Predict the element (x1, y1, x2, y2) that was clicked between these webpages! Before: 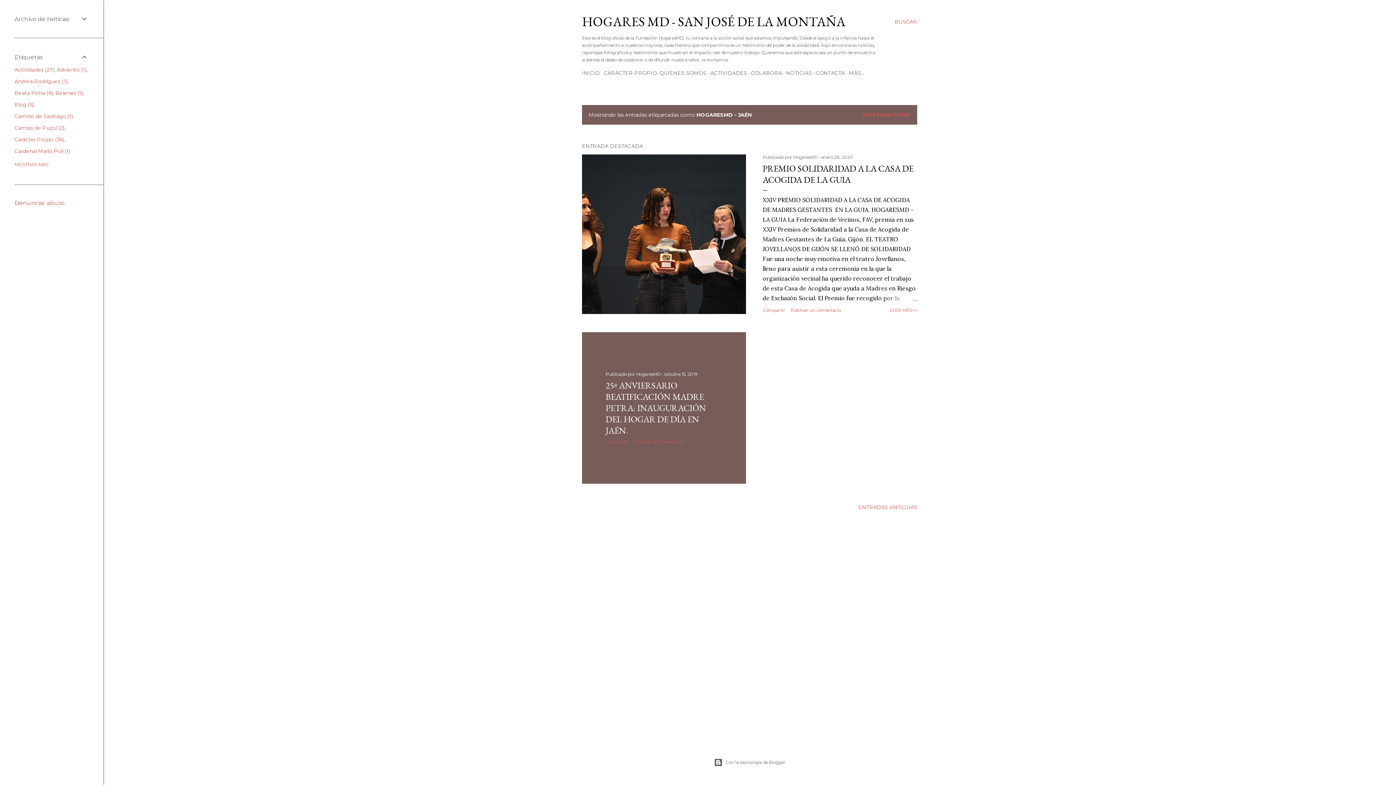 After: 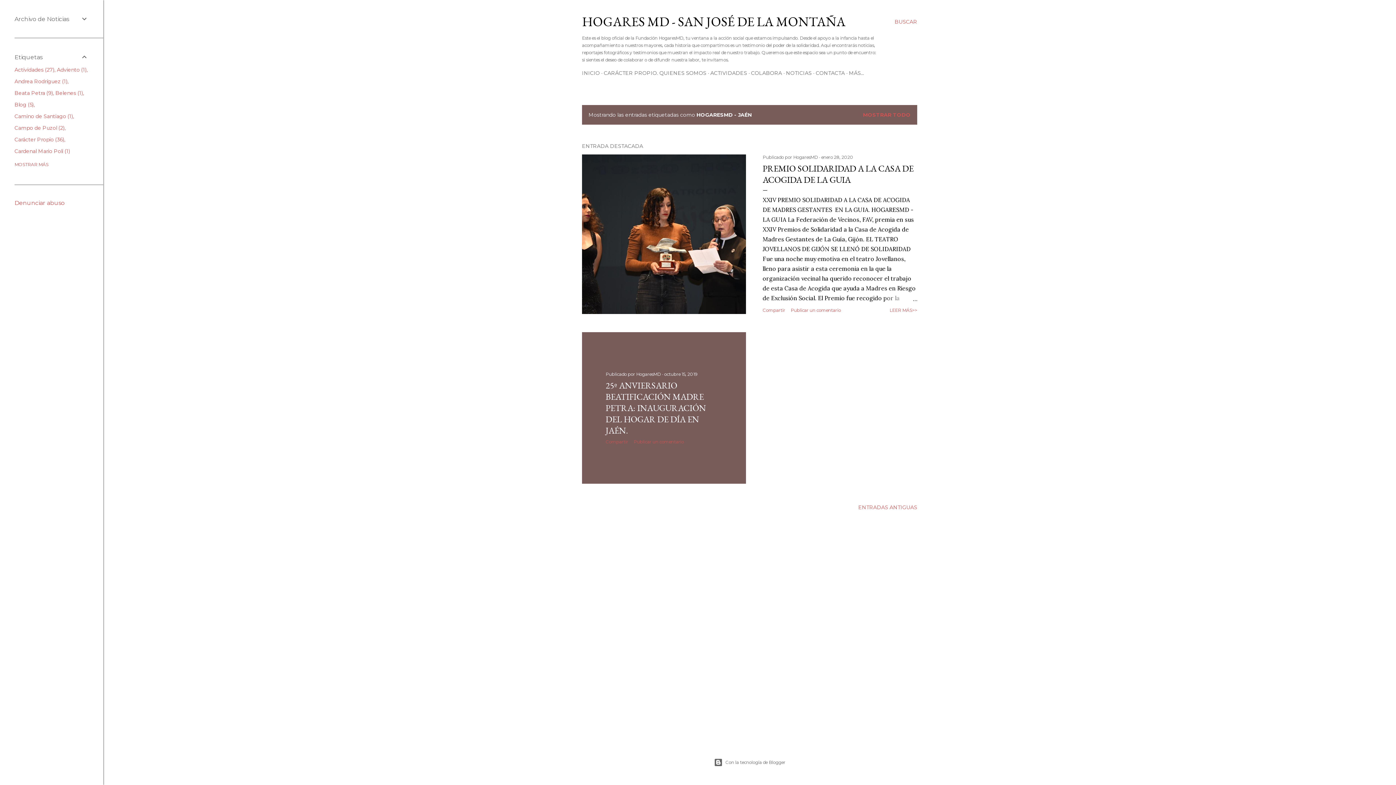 Action: label: COLABORA bbox: (751, 69, 782, 76)